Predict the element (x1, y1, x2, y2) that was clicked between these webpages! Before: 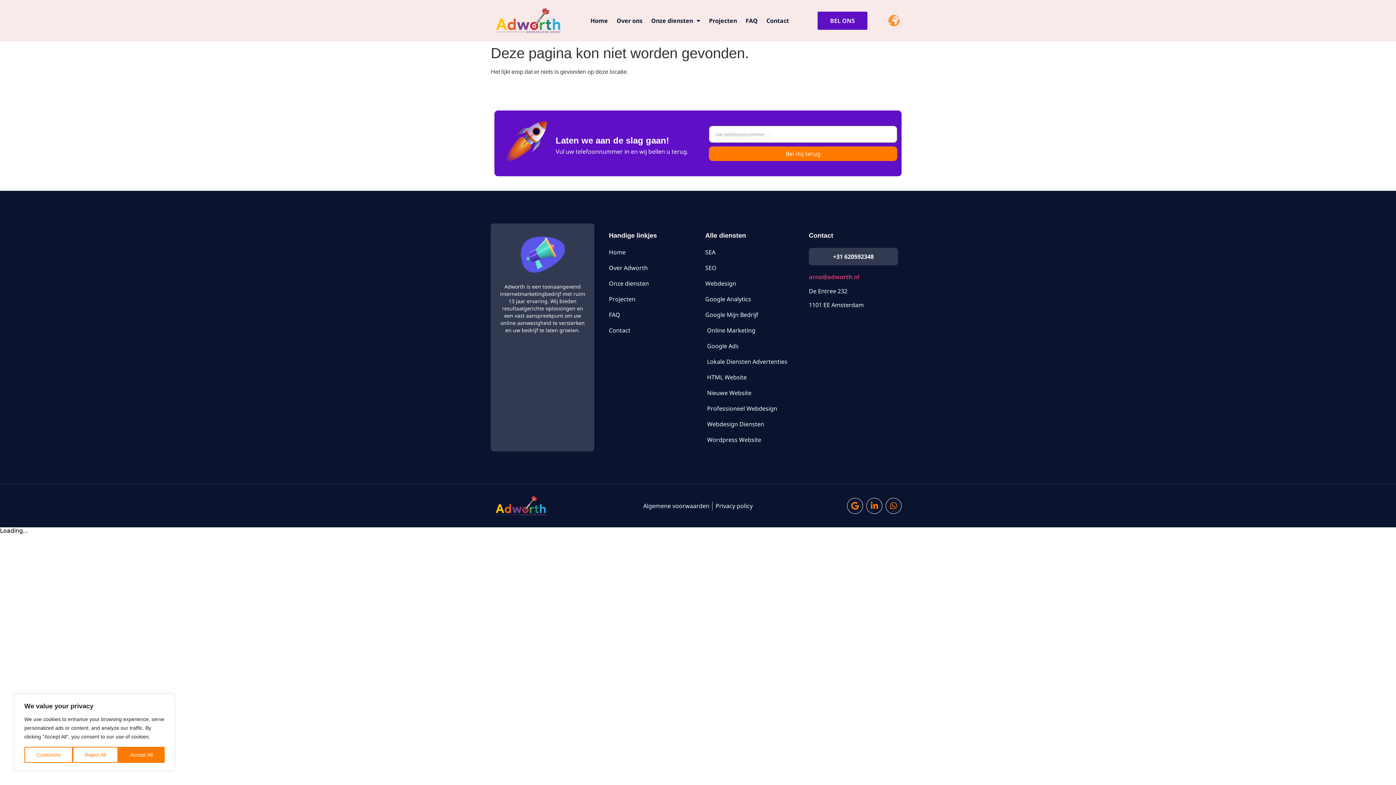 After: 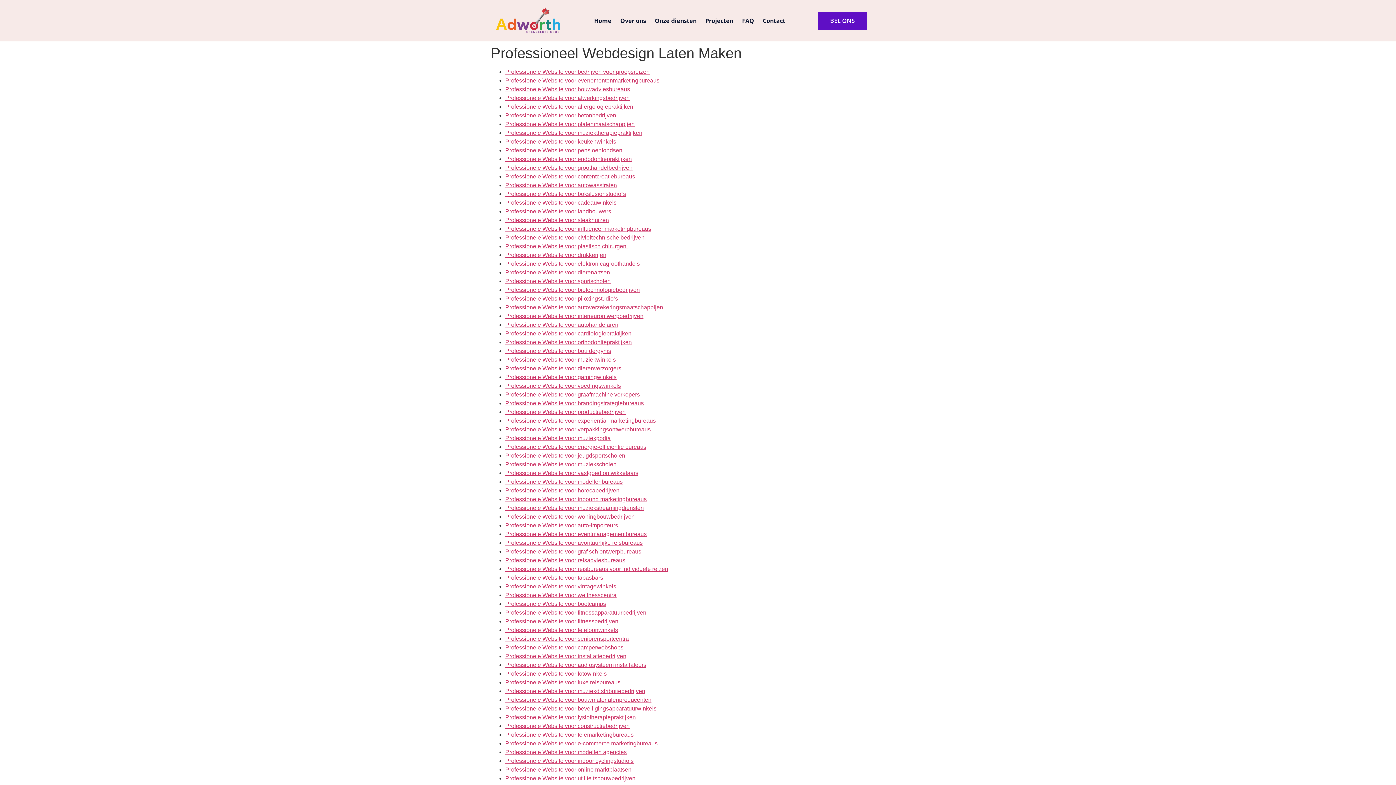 Action: label: Professioneel Webdesign bbox: (705, 404, 794, 413)